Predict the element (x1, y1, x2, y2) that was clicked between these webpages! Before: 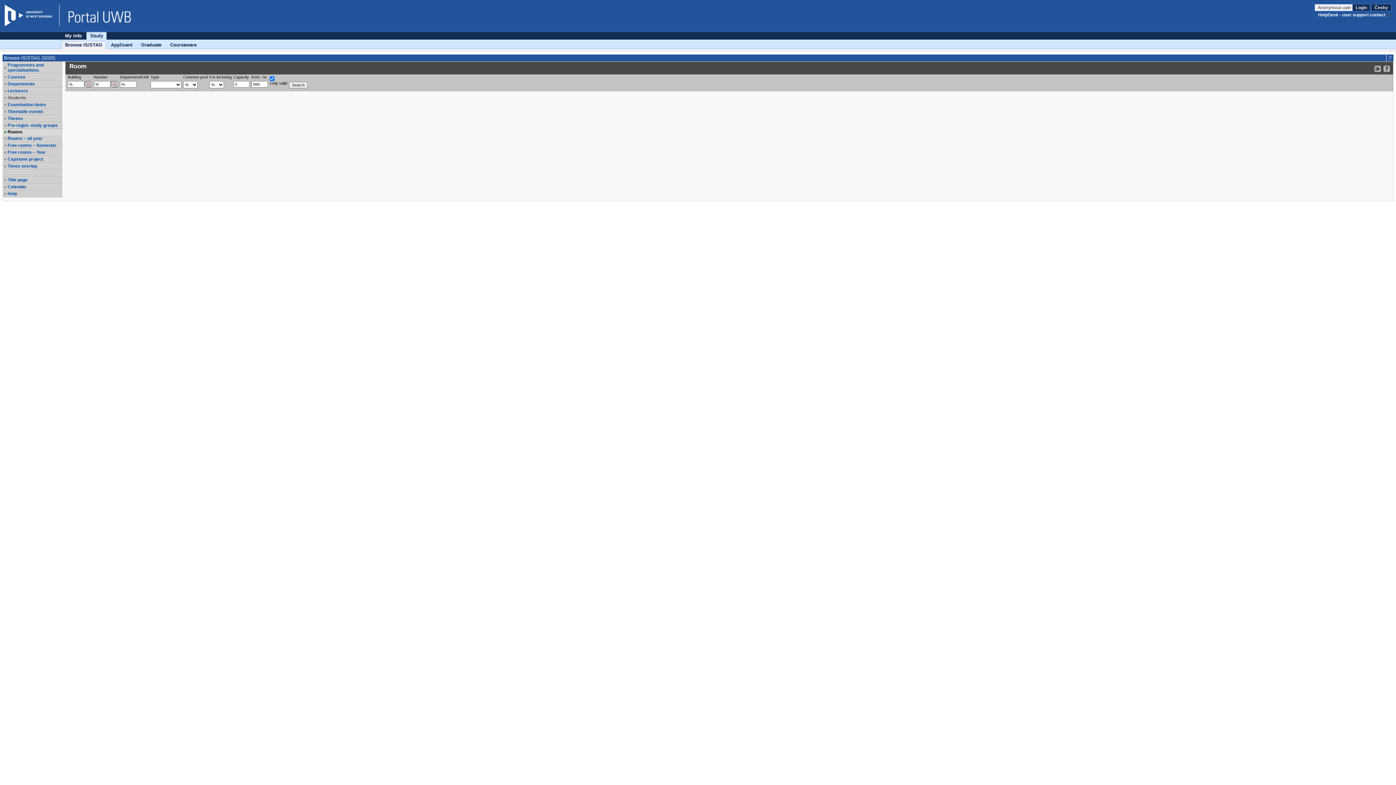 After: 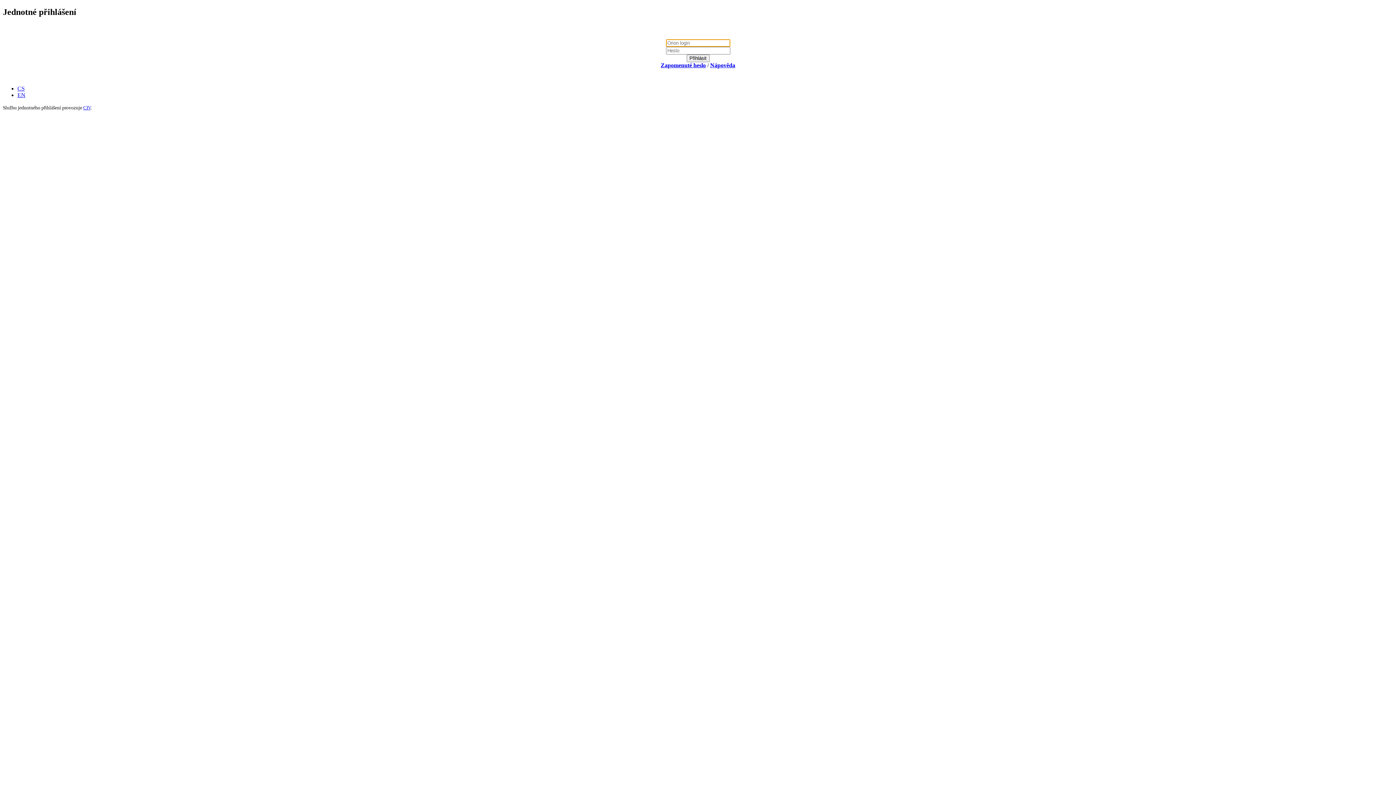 Action: bbox: (1314, 4, 1352, 11) label: Anonymous user 